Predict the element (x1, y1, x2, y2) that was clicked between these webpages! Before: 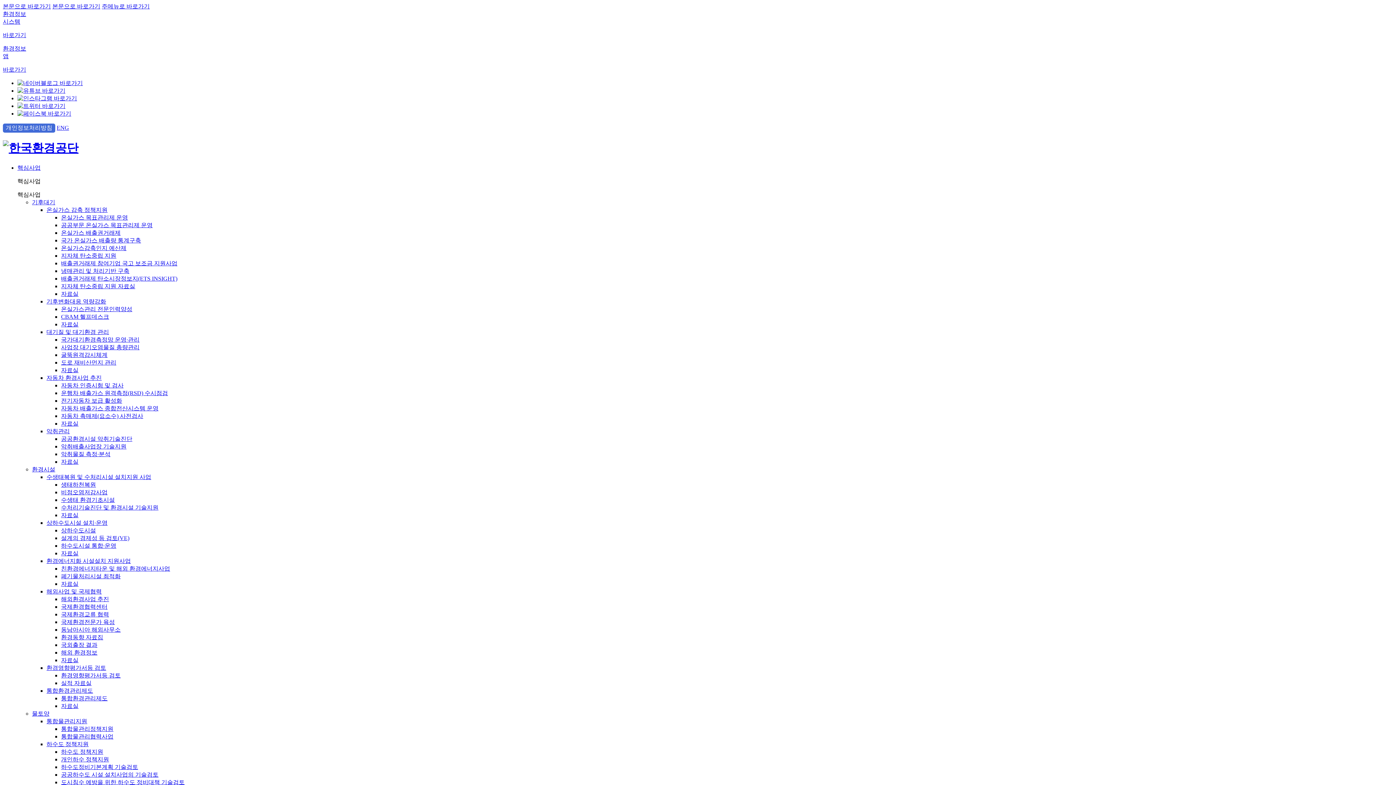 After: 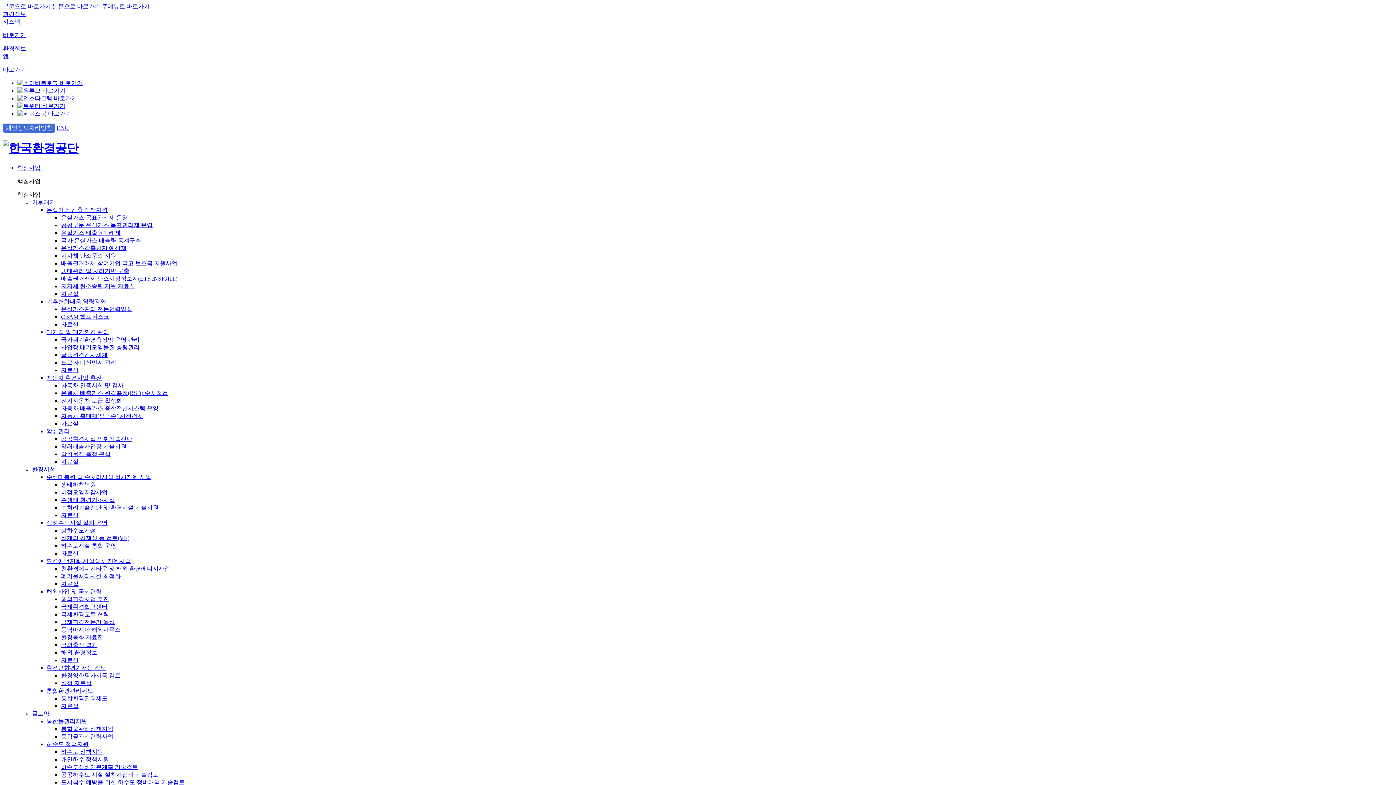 Action: label: 통합환경관리제도 bbox: (46, 687, 93, 694)